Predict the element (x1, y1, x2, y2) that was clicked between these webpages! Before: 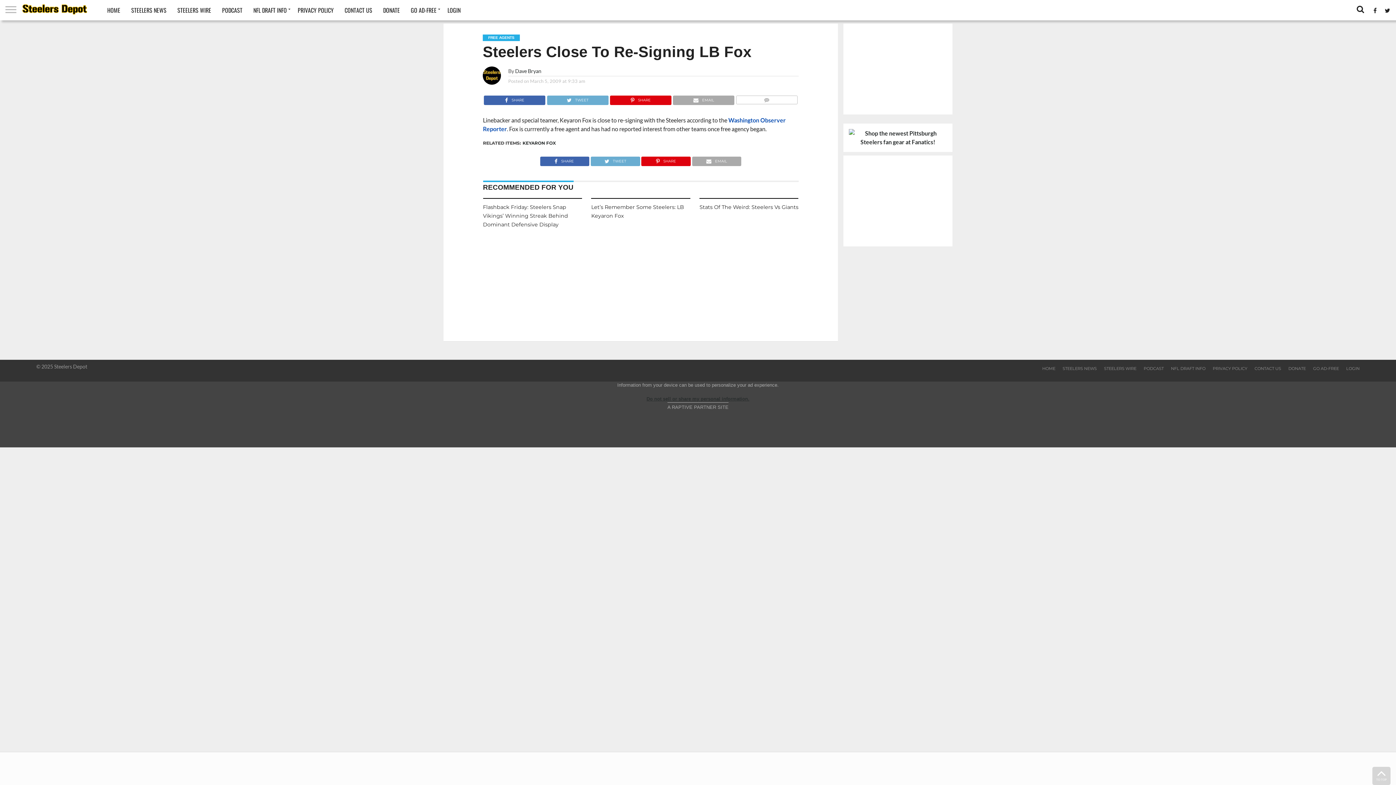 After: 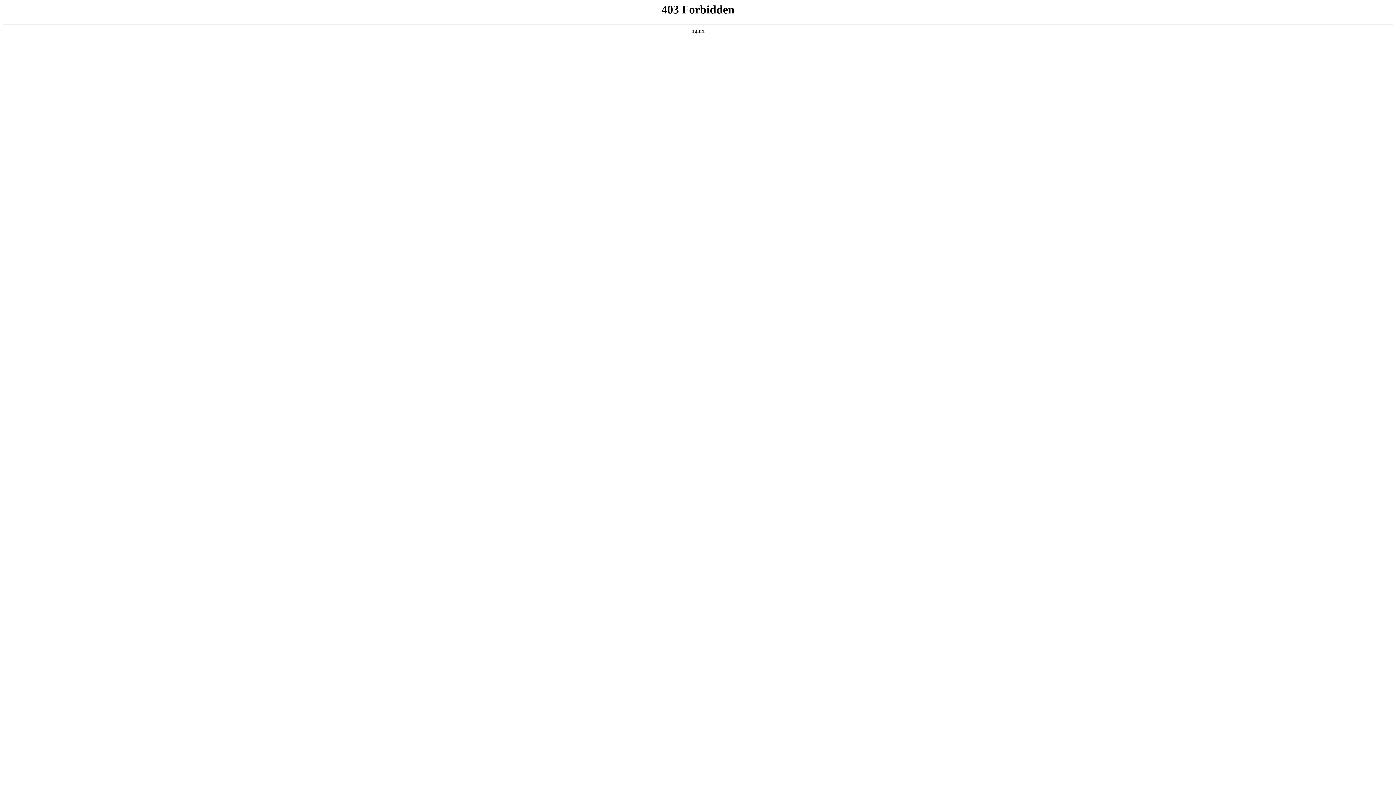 Action: bbox: (522, 140, 556, 145) label: KEYARON FOX